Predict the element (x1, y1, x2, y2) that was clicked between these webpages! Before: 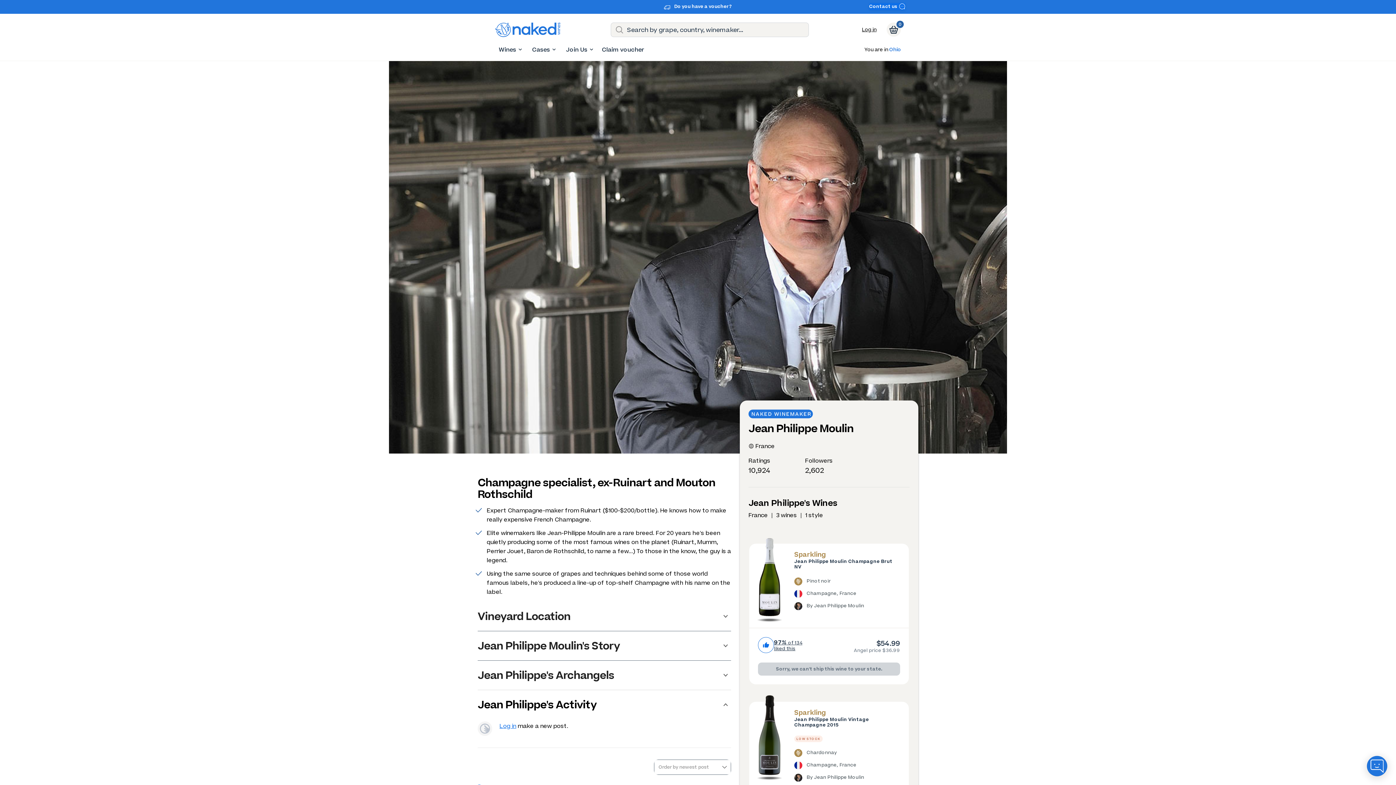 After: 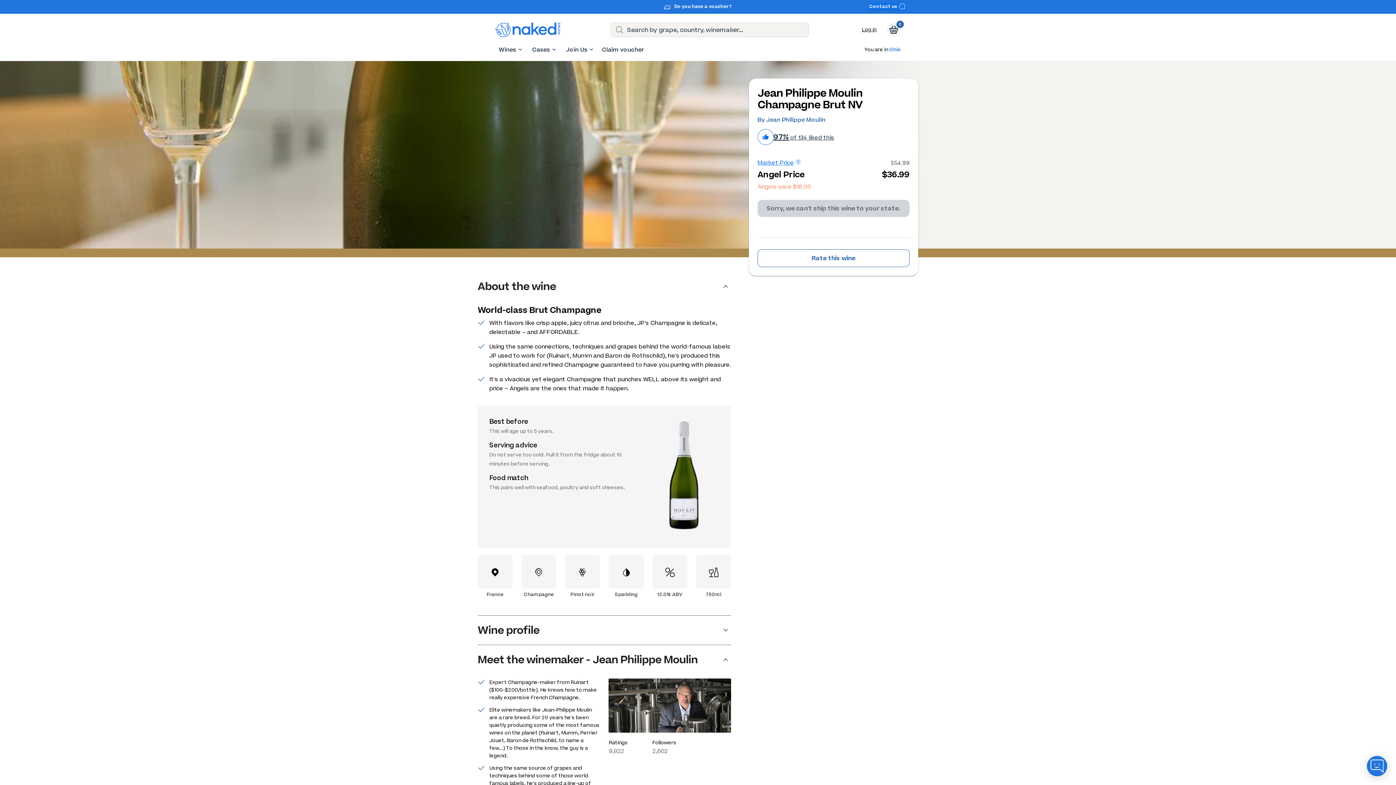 Action: label: Jean Philippe Moulin Champagne Brut NV bbox: (794, 559, 900, 570)